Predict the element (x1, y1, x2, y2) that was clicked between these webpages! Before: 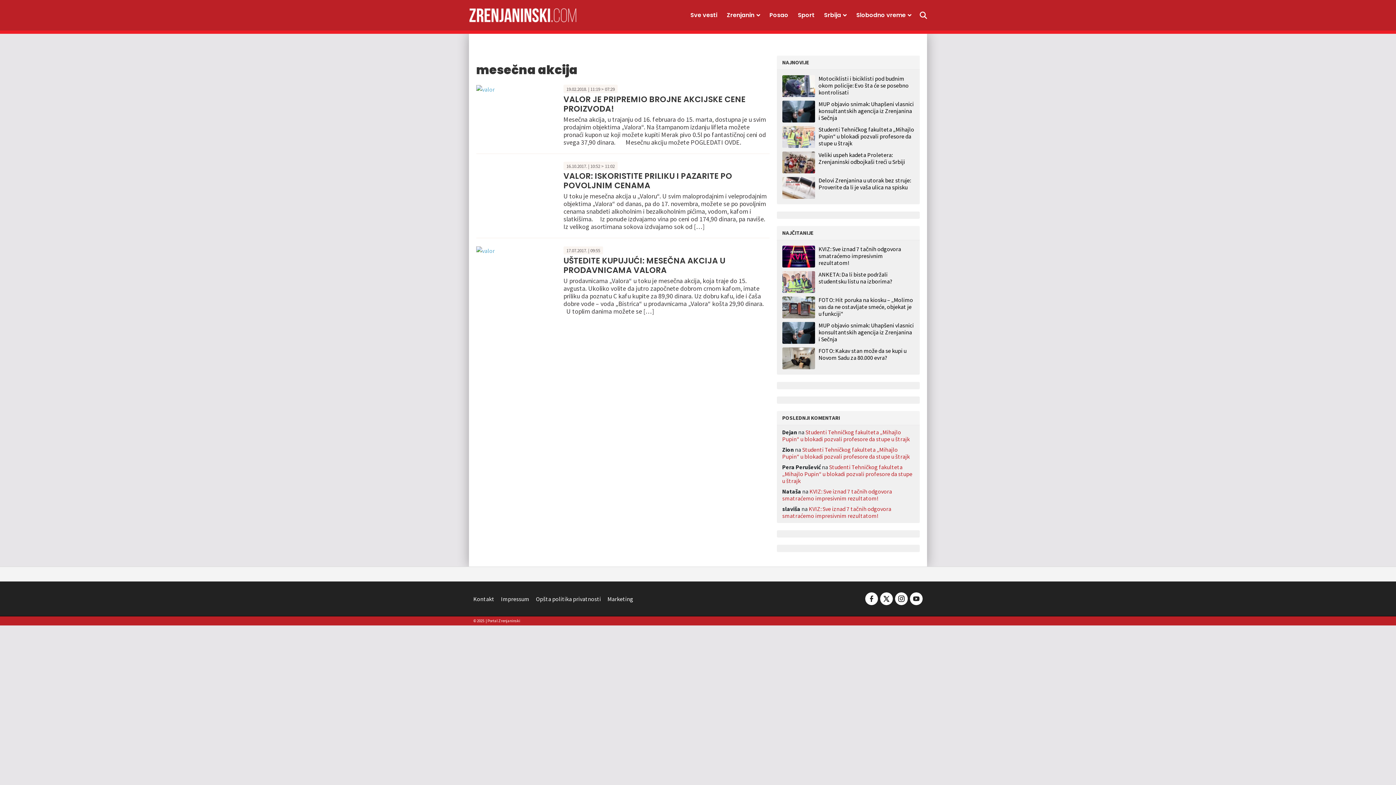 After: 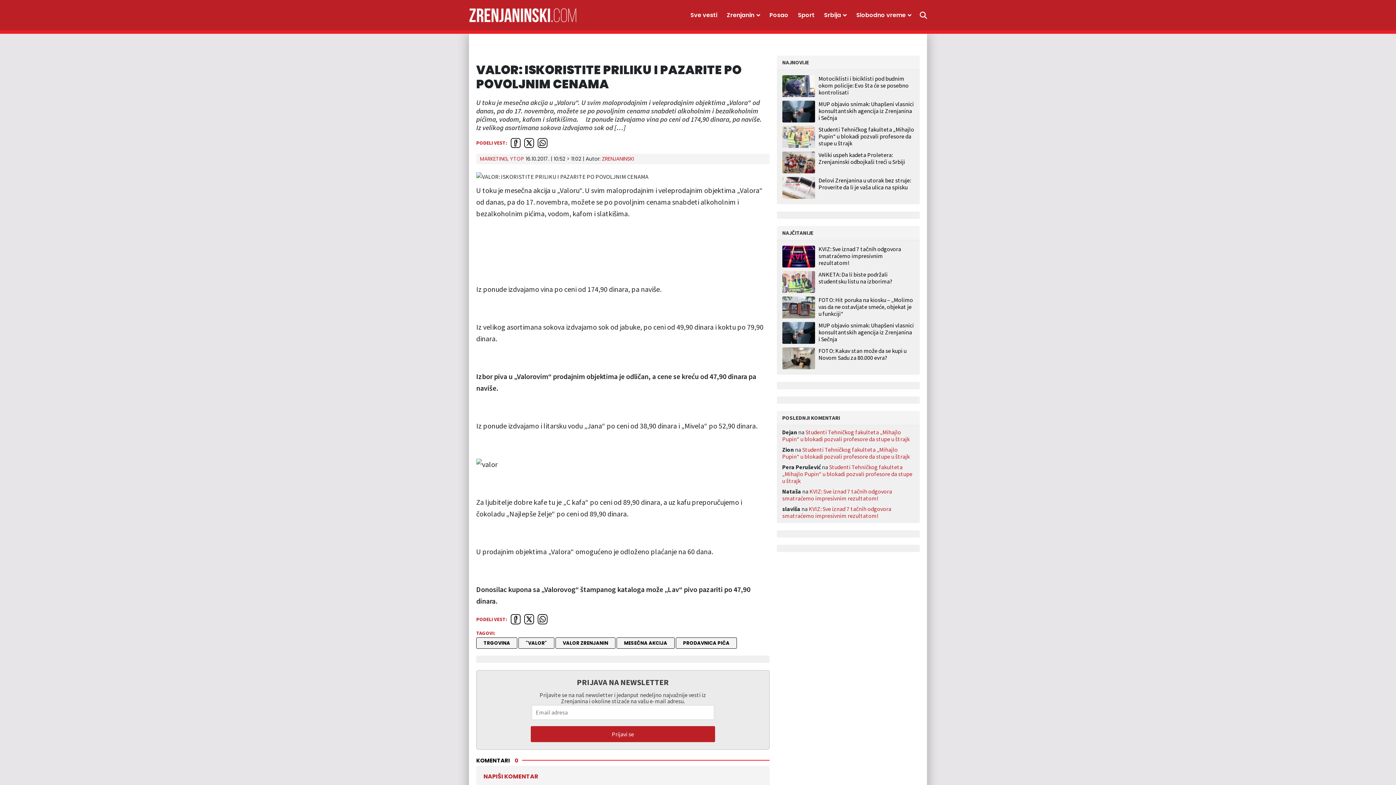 Action: bbox: (563, 170, 732, 191) label: VALOR: ISKORISTITE PRILIKU I PAZARITE PO POVOLJNIM CENAMA